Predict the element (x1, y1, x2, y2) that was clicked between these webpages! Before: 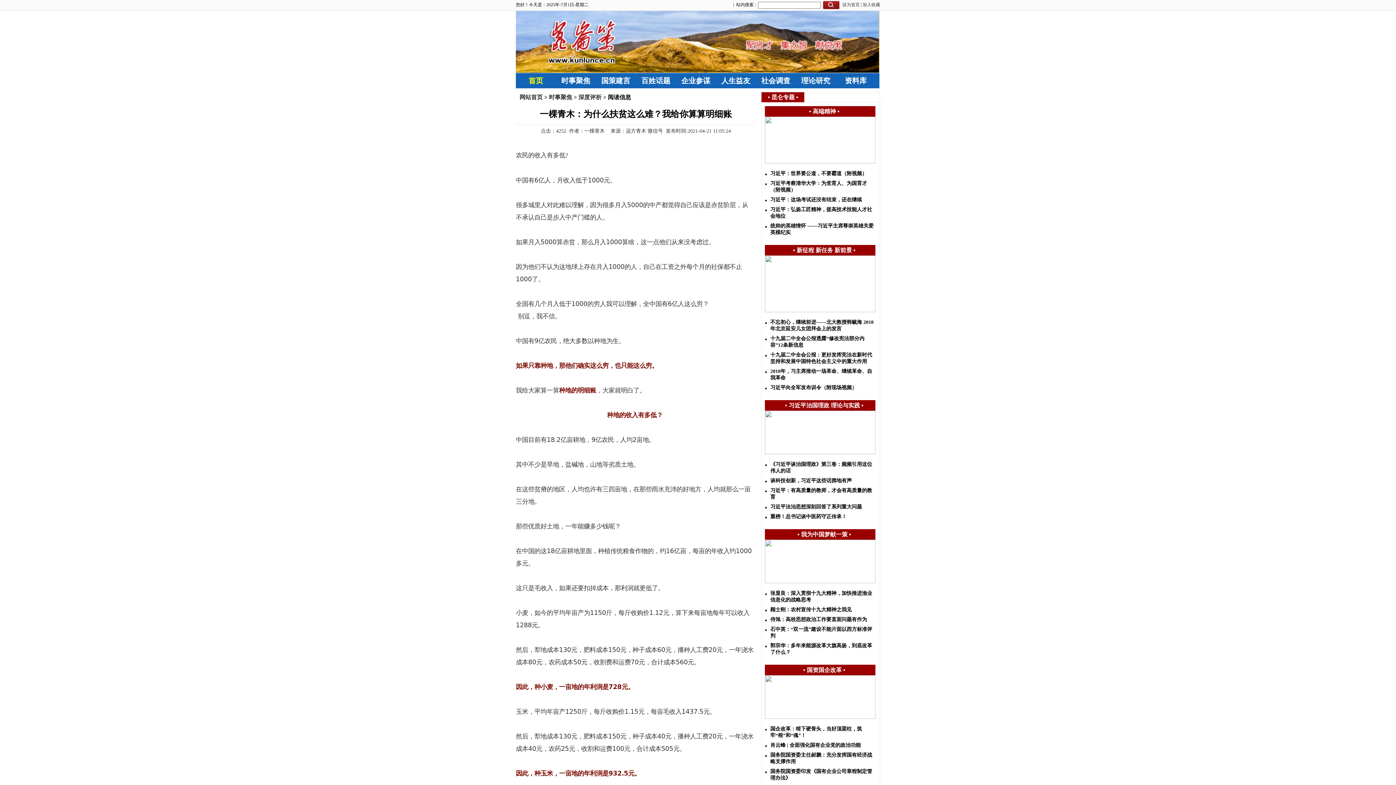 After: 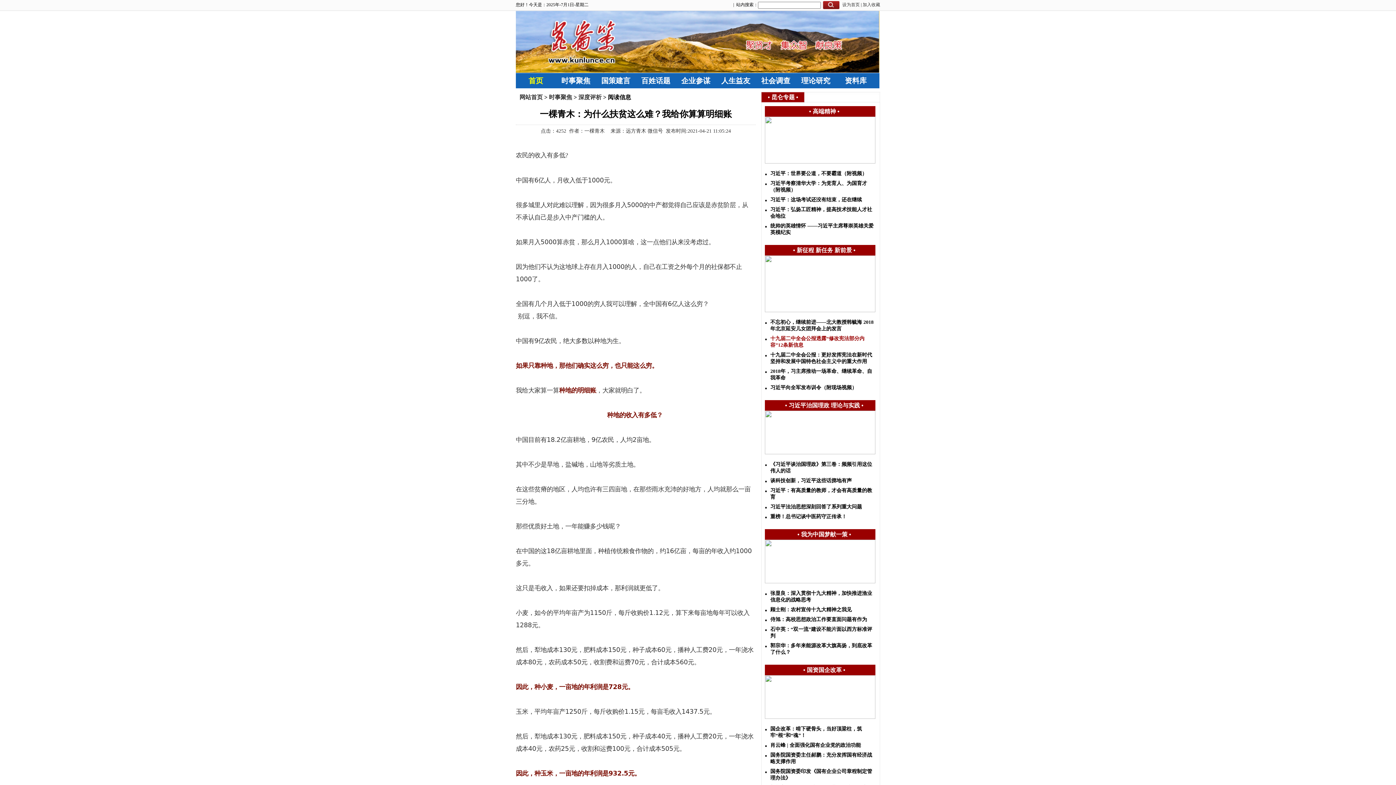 Action: bbox: (770, 335, 874, 348) label: 十九届二中全会公报透露“修改宪法部分内容”12条新信息